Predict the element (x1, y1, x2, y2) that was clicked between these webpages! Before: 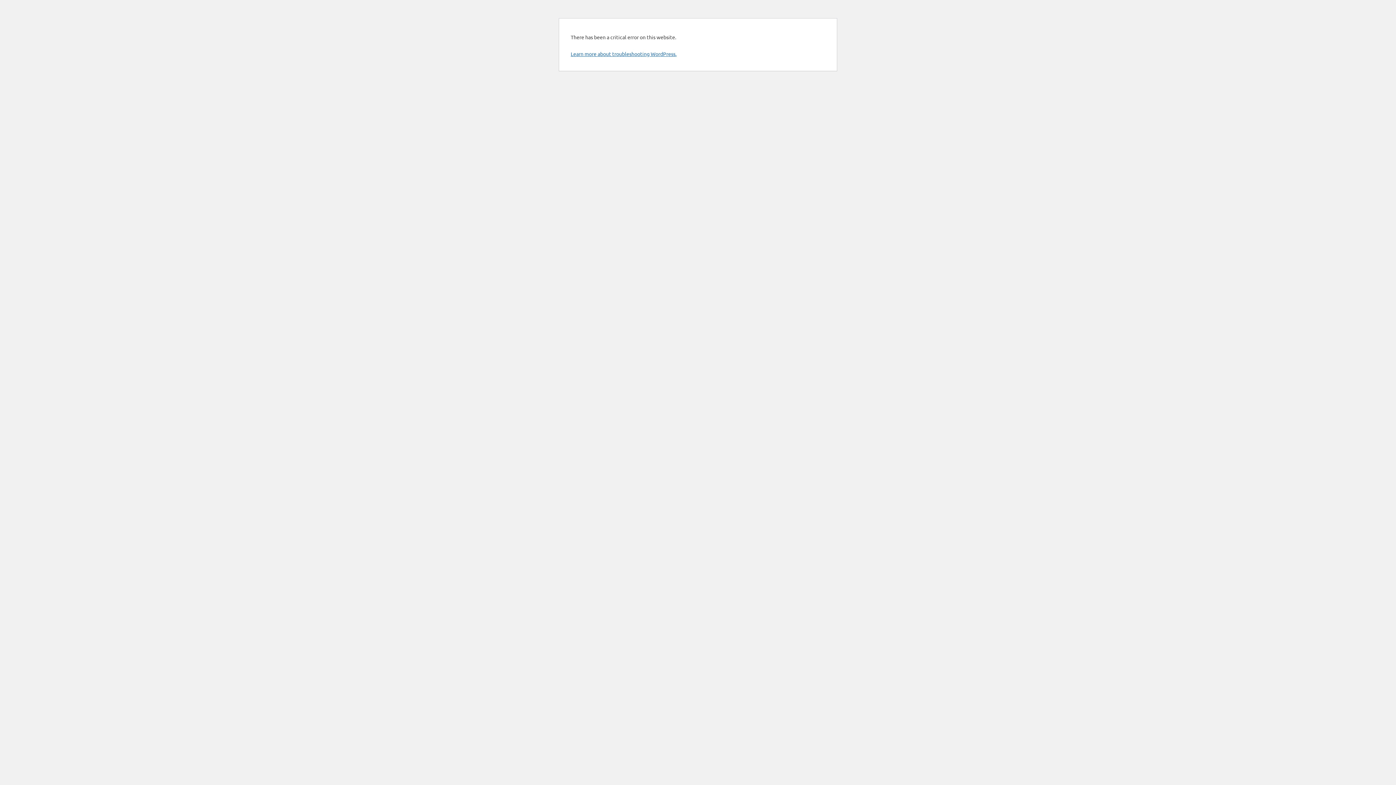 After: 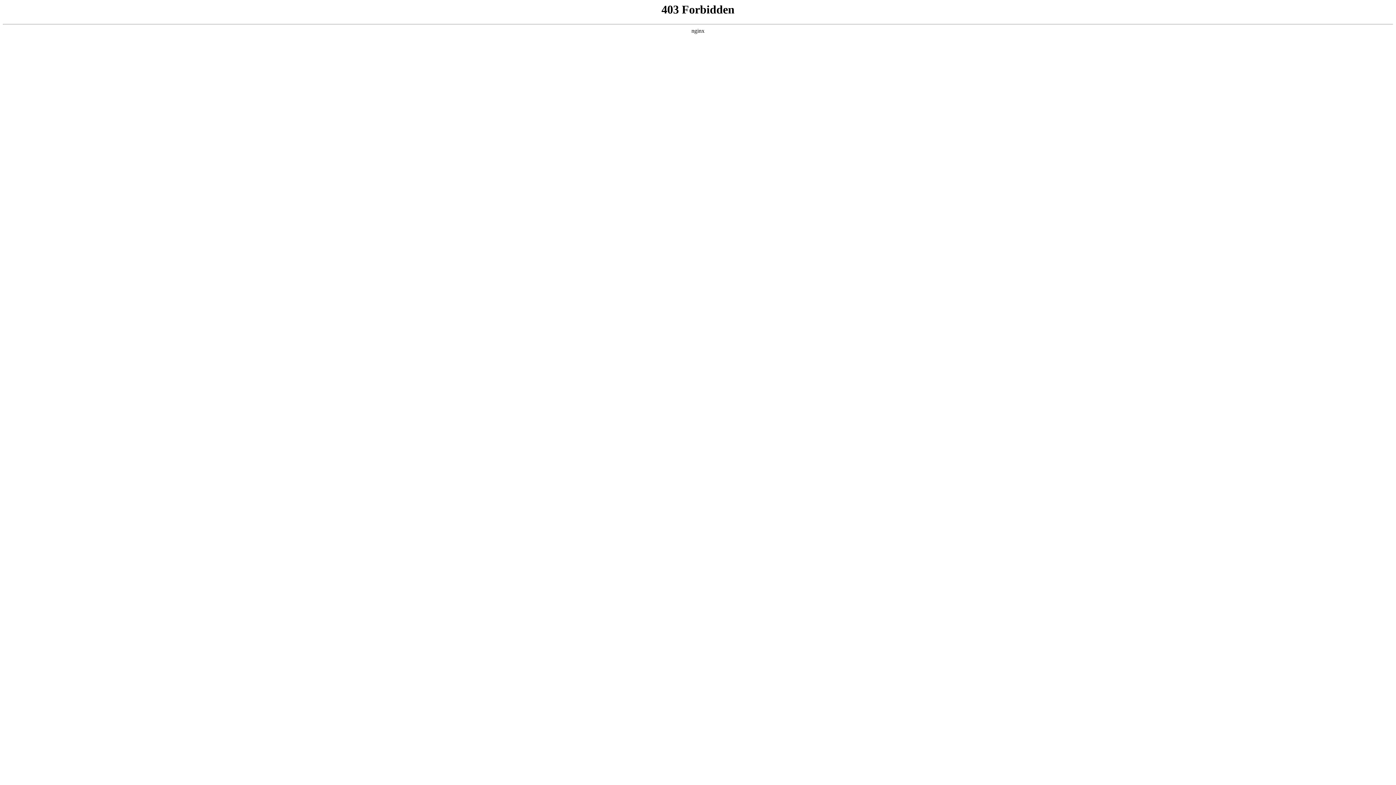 Action: label: Learn more about troubleshooting WordPress. bbox: (570, 50, 676, 57)